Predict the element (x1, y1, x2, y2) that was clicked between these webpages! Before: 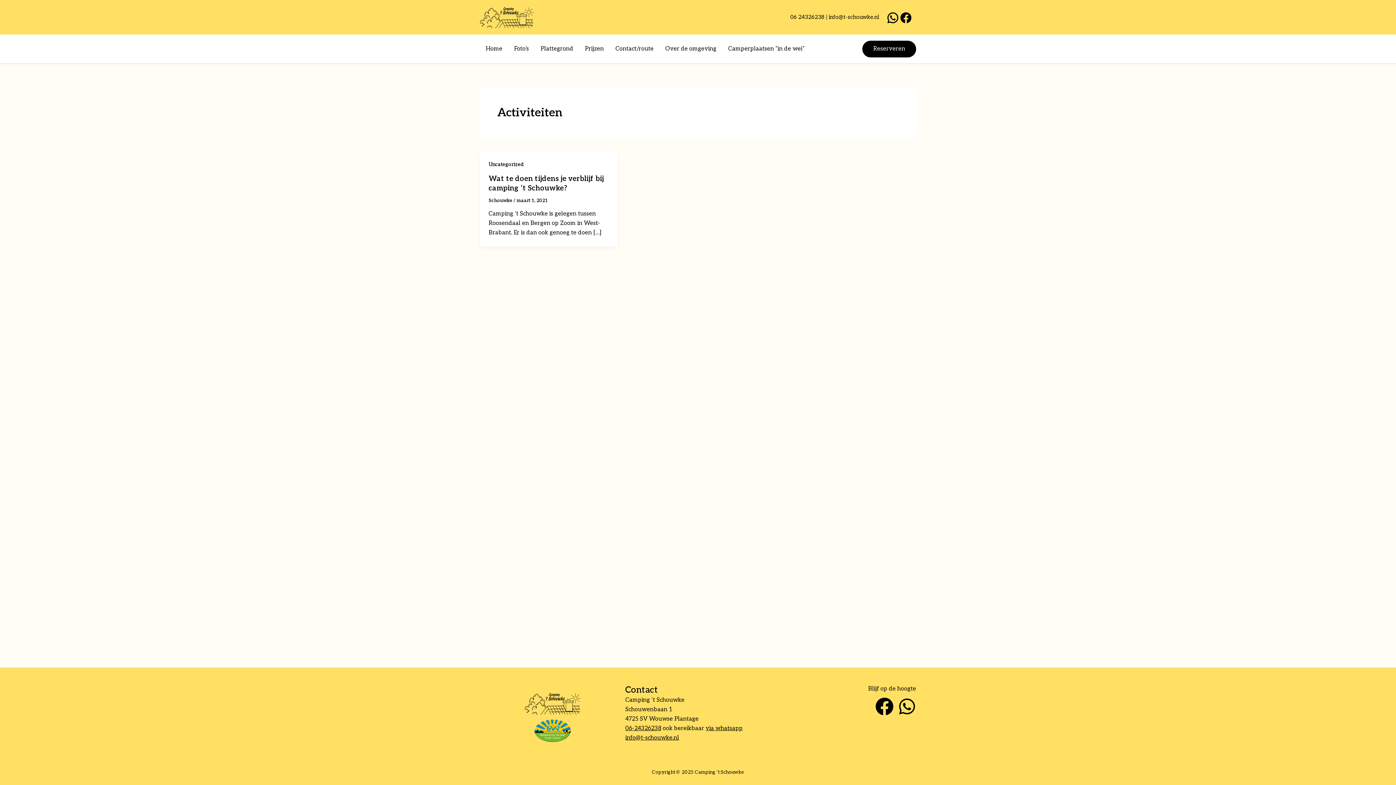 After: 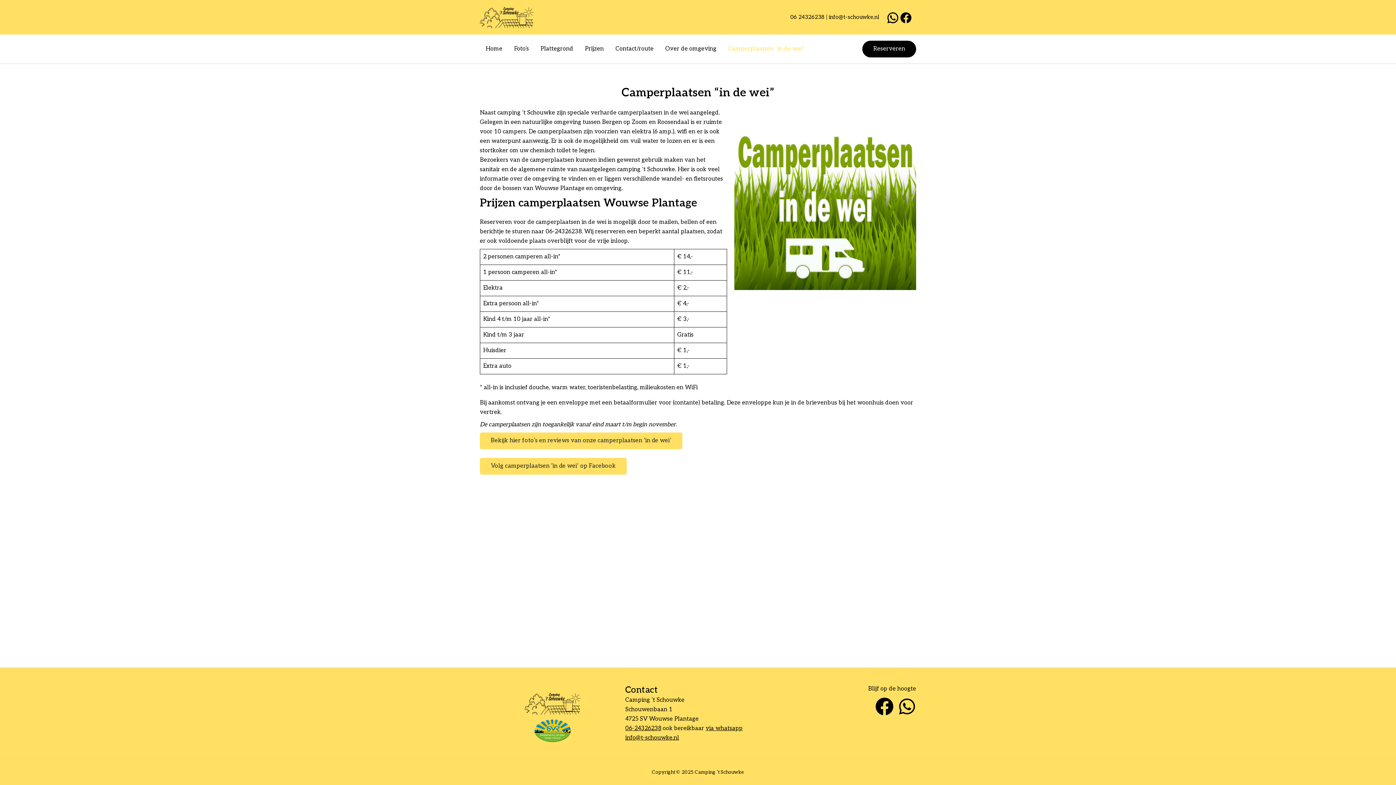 Action: label: Camperplaatsen “in de wei” bbox: (722, 34, 810, 63)